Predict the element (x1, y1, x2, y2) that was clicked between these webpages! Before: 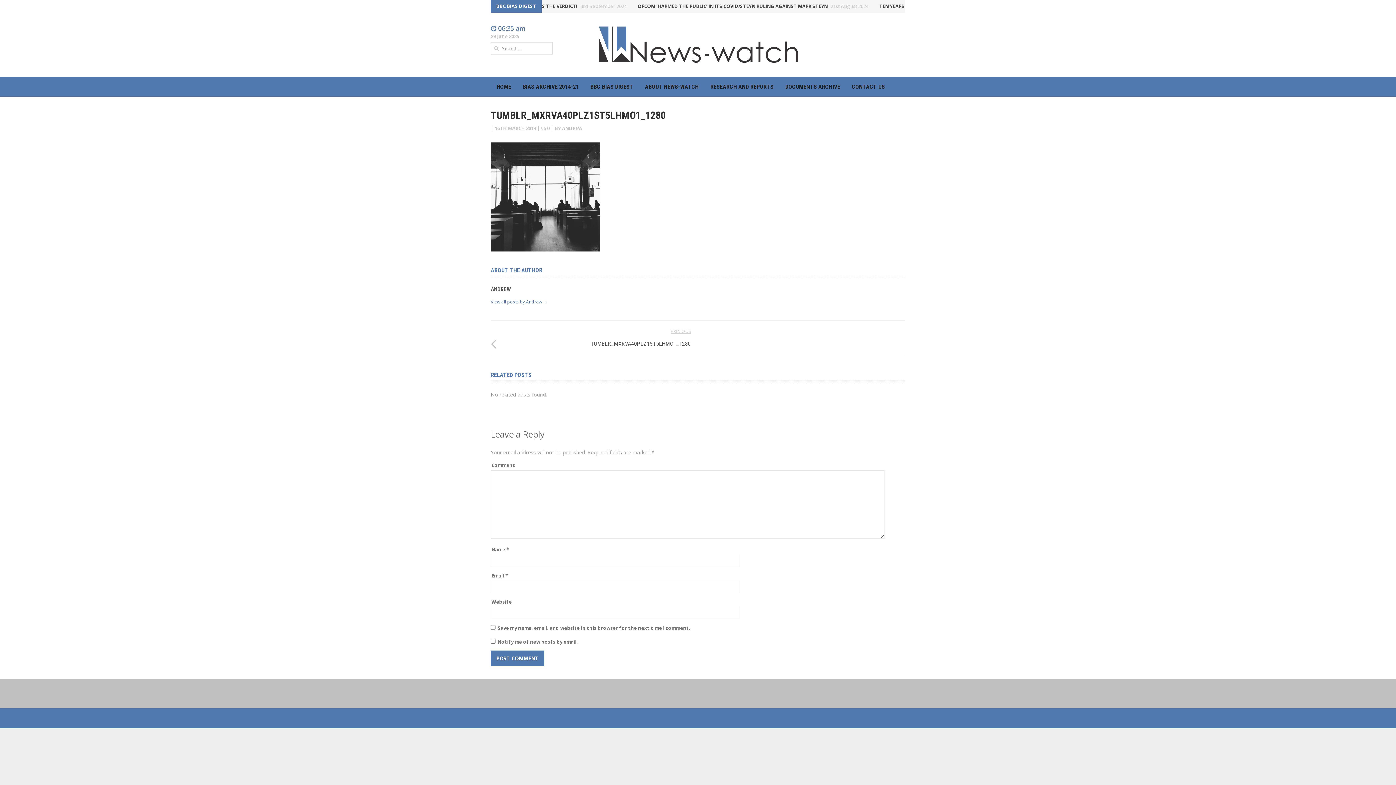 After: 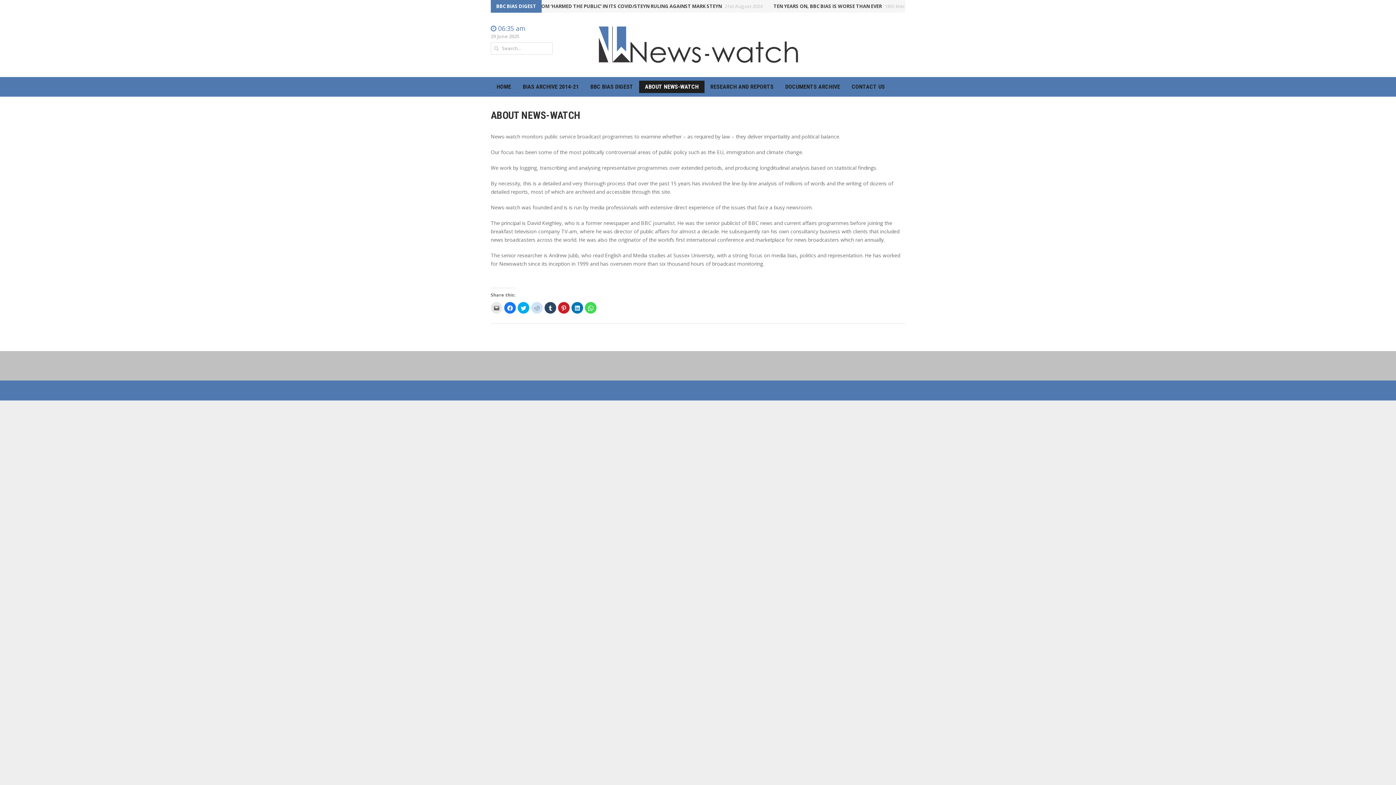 Action: label: ABOUT NEWS-WATCH bbox: (639, 80, 704, 93)